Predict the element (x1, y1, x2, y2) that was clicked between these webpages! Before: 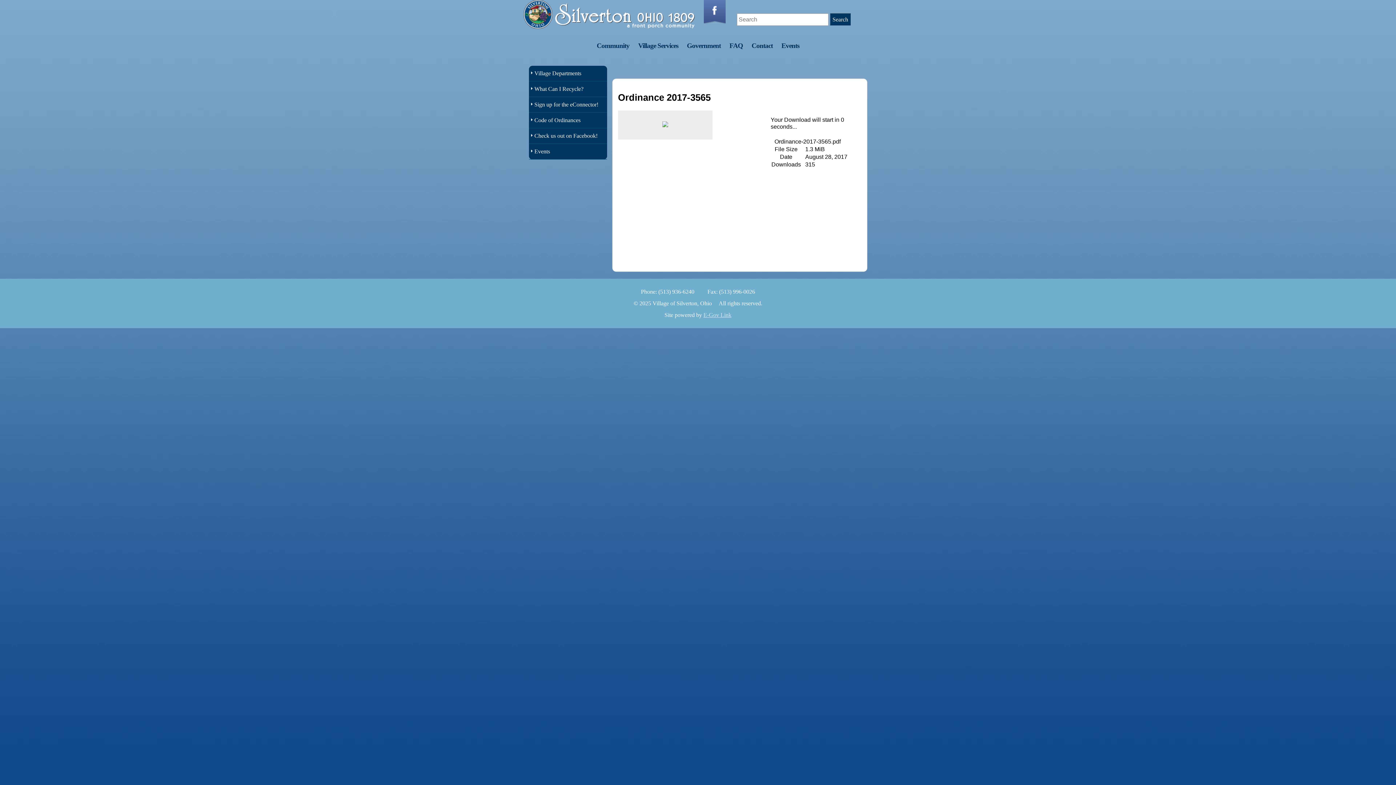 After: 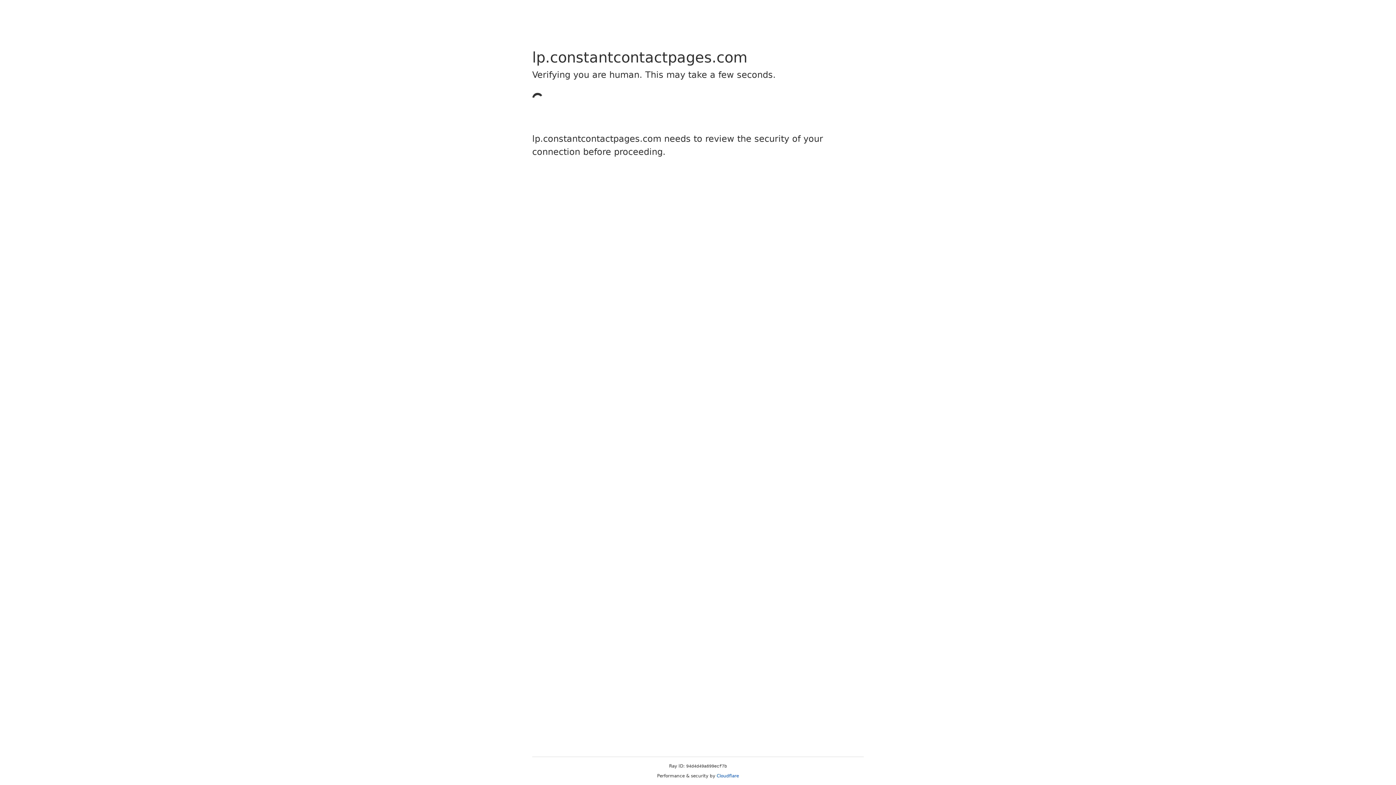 Action: bbox: (529, 97, 604, 112) label: Sign up for the eConnector!